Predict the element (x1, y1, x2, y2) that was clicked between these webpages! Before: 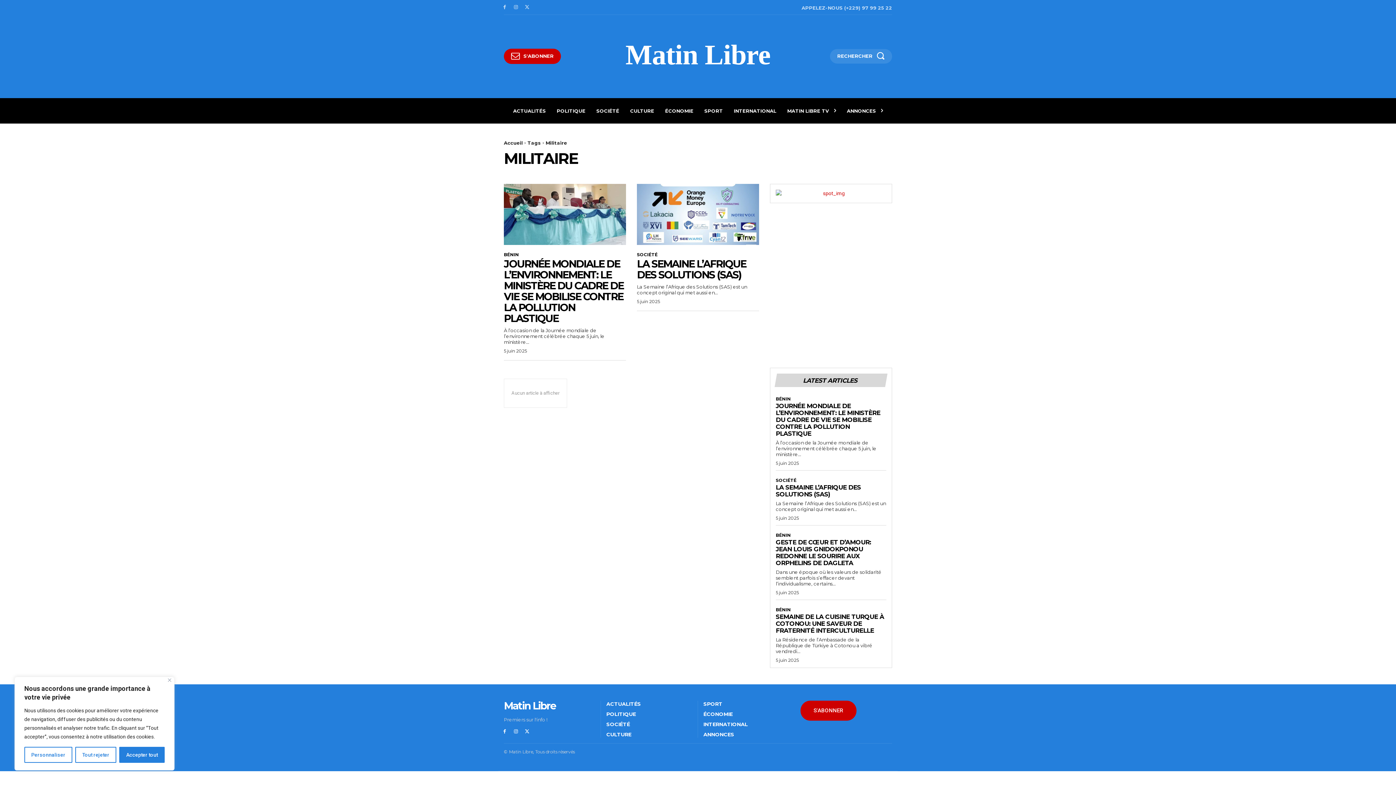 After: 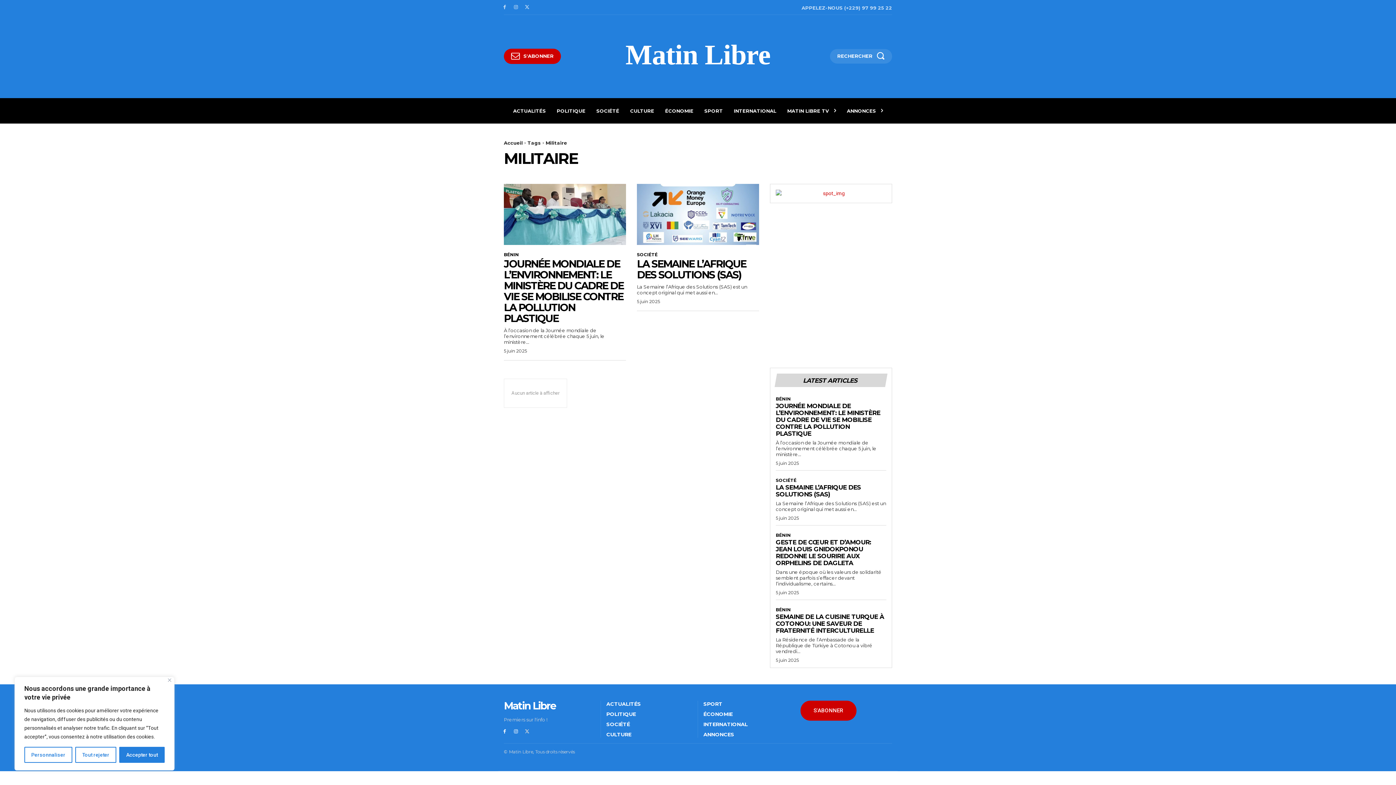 Action: bbox: (523, 728, 531, 735)